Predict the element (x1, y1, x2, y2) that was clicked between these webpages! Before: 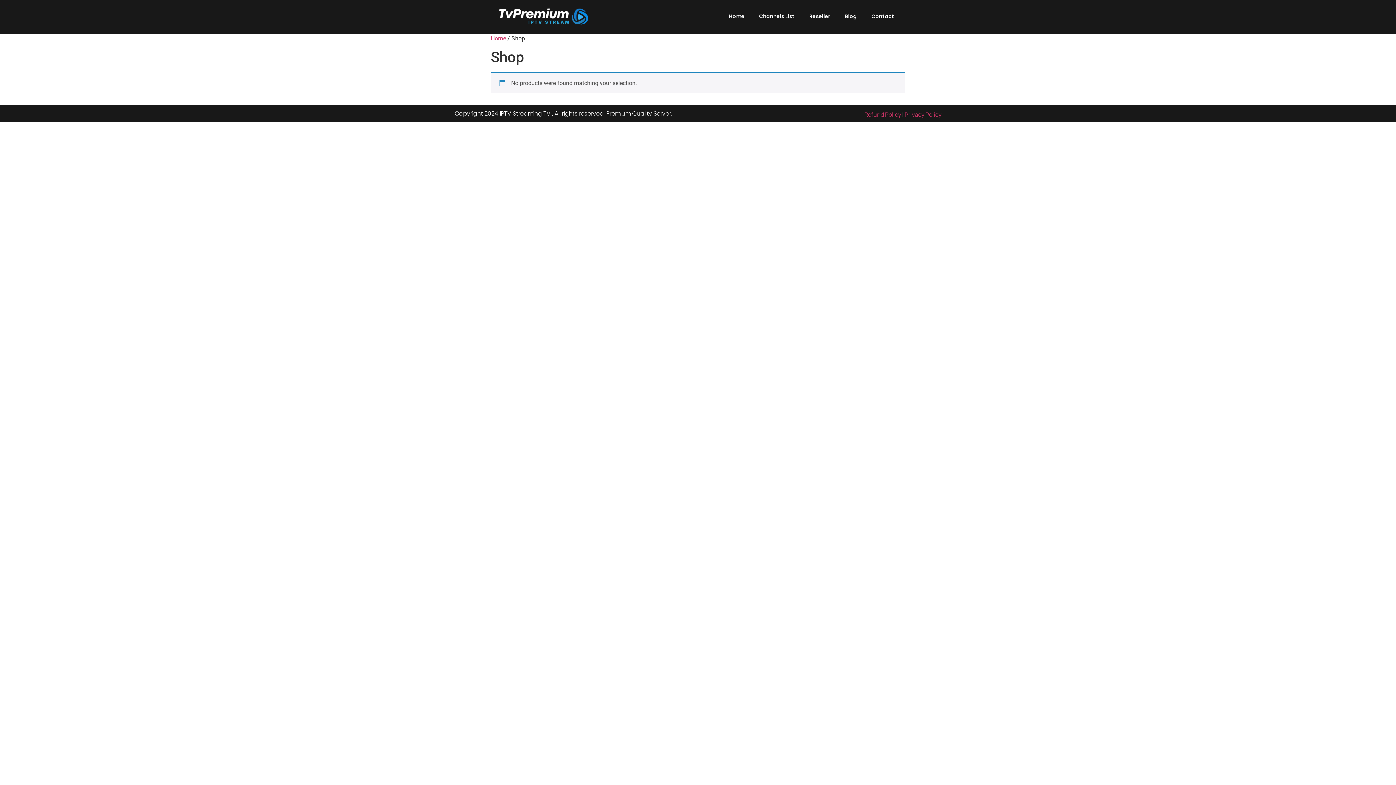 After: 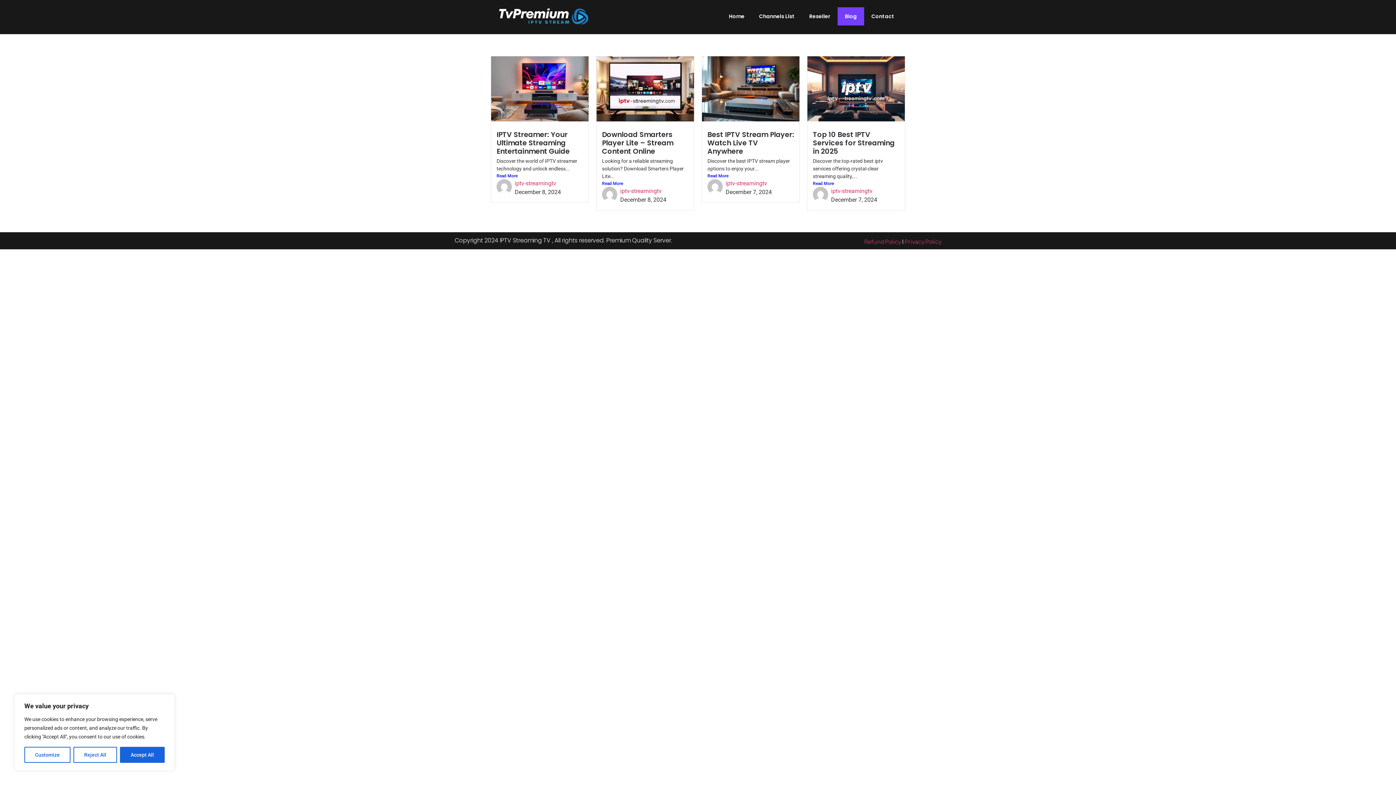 Action: bbox: (837, 7, 864, 25) label: Blog